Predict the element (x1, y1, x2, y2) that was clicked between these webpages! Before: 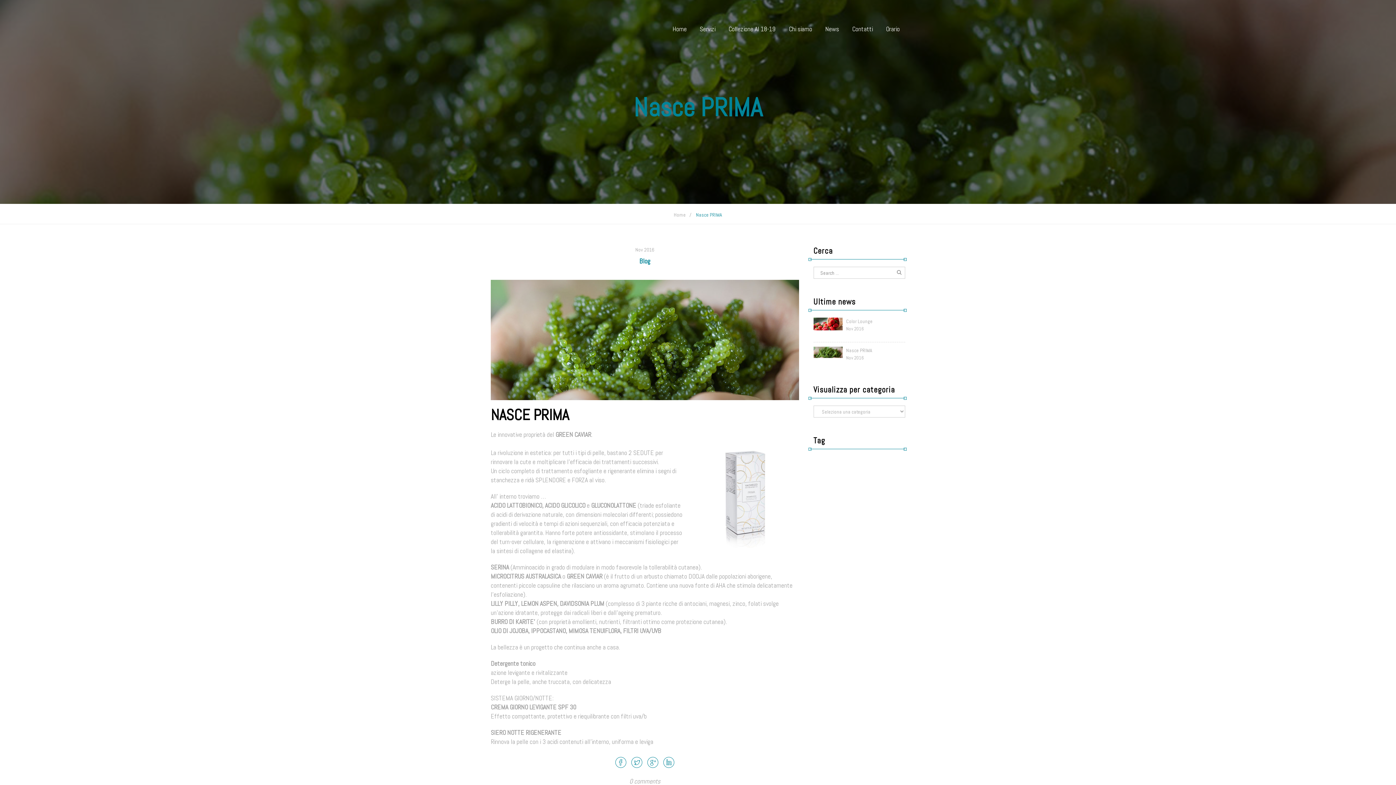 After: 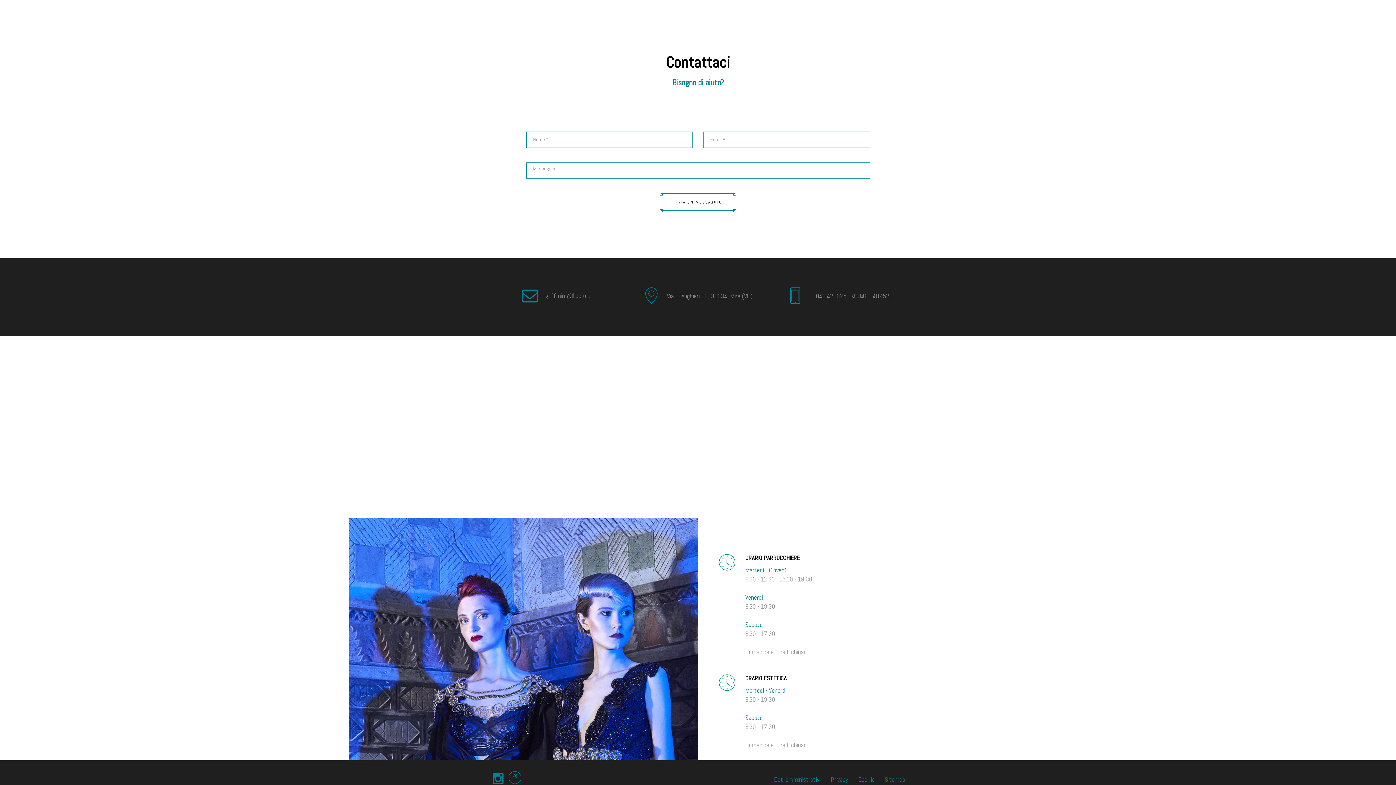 Action: bbox: (852, 25, 873, 32) label: Contatti